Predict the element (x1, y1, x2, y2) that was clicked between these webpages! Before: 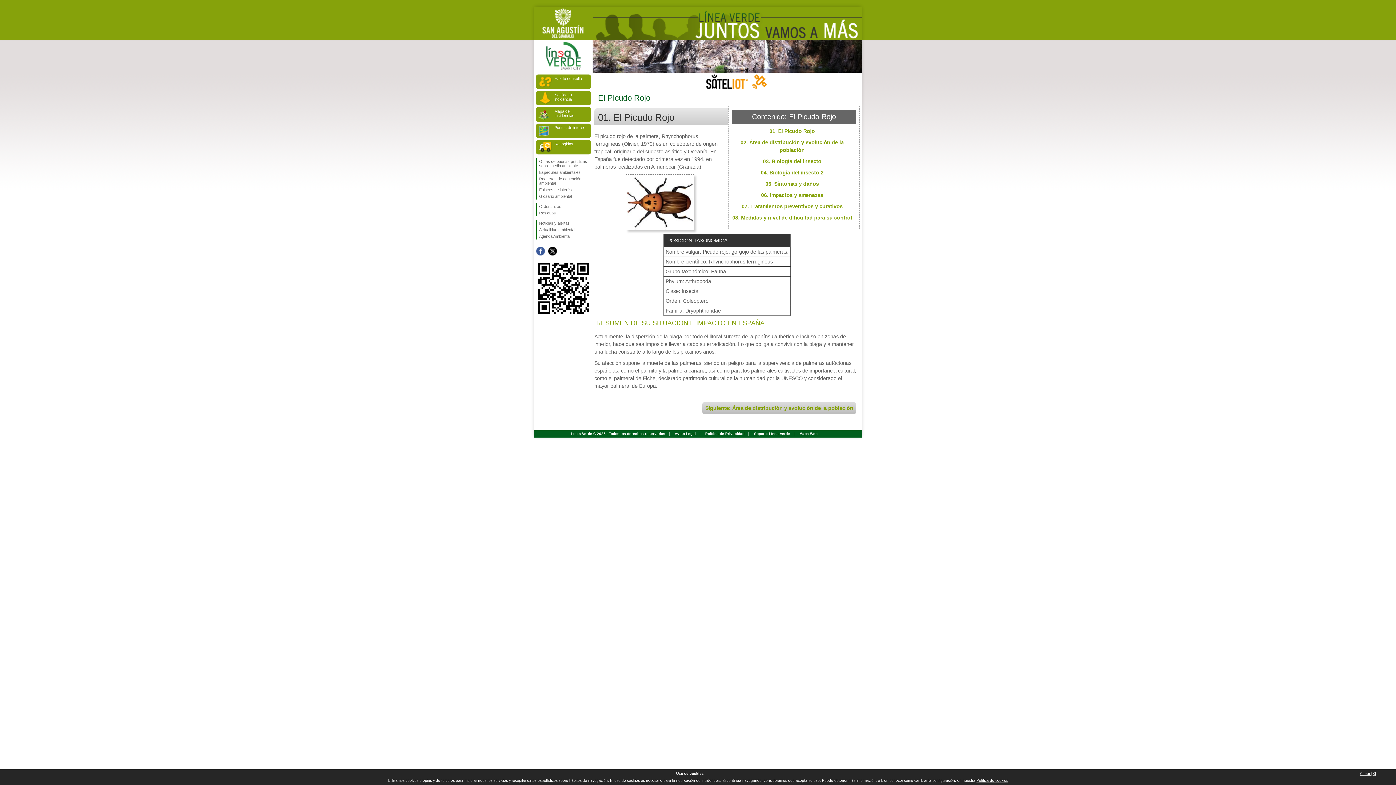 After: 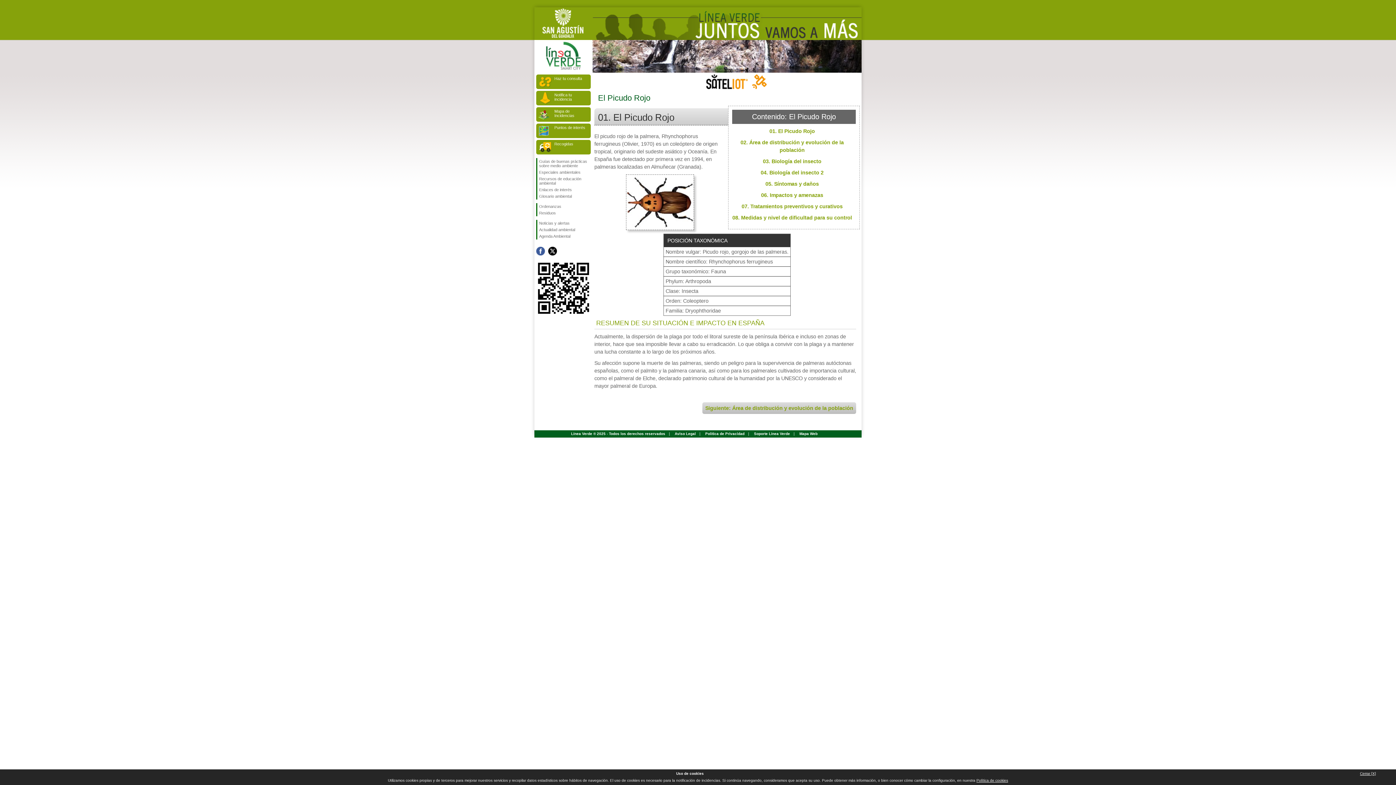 Action: bbox: (536, 246, 545, 255) label: Síguenos en Facebook